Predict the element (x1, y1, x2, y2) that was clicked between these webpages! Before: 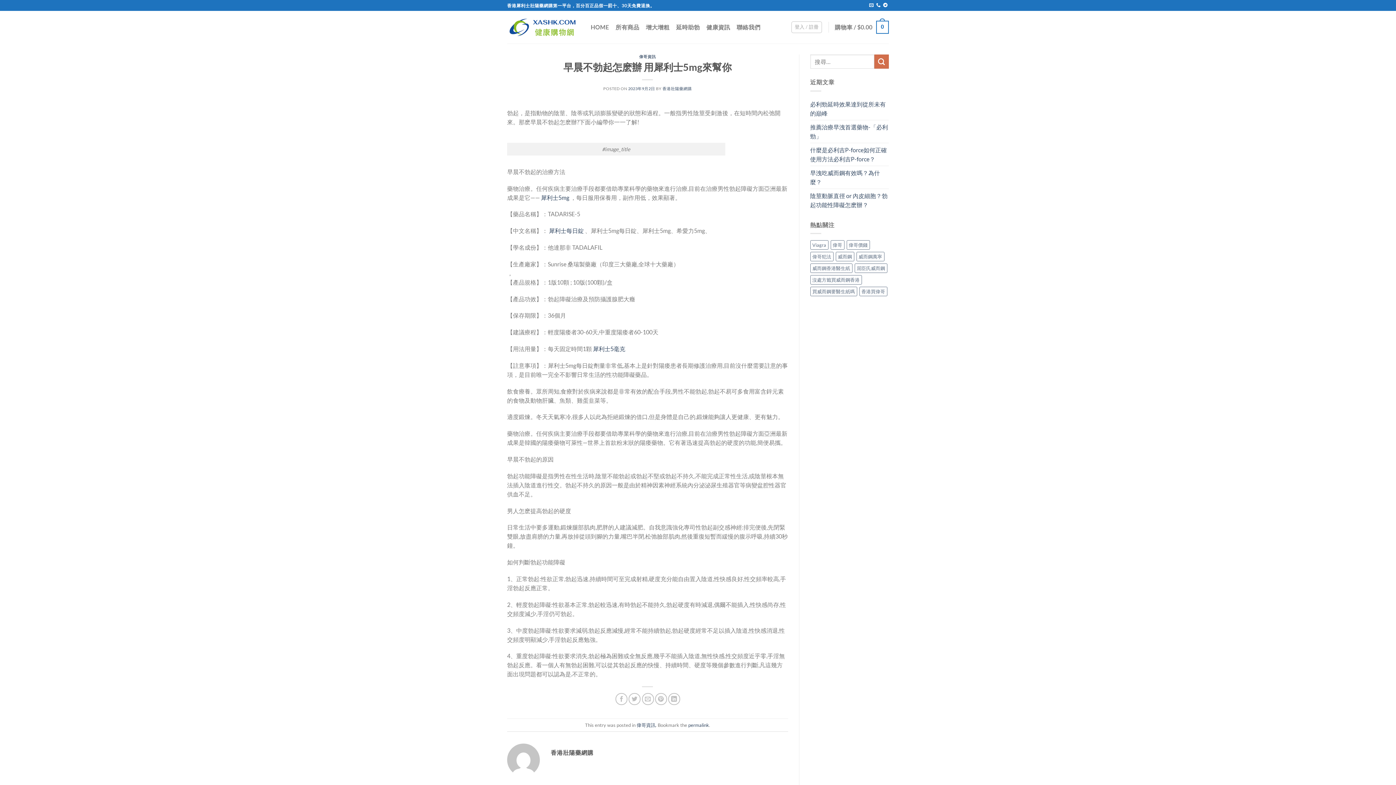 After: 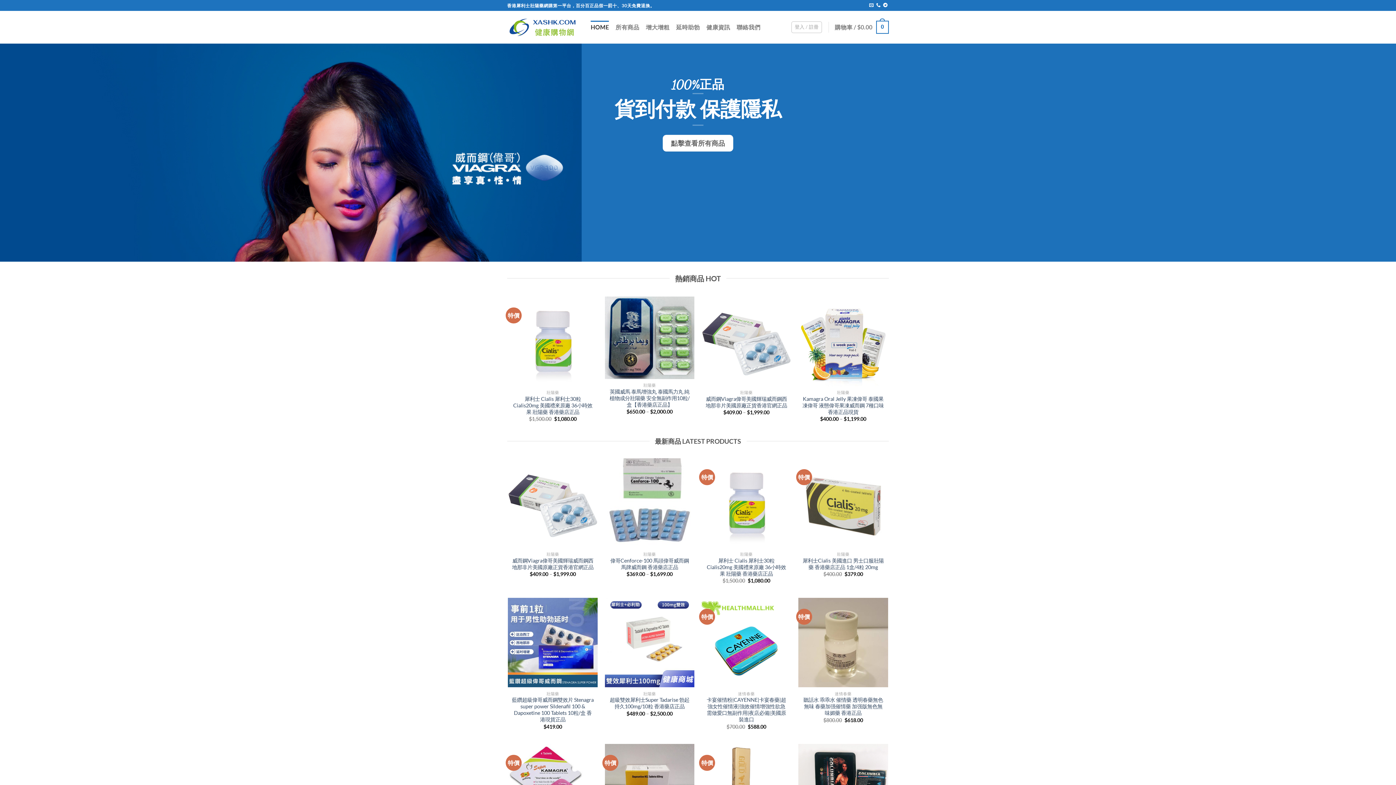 Action: bbox: (507, 14, 580, 40)